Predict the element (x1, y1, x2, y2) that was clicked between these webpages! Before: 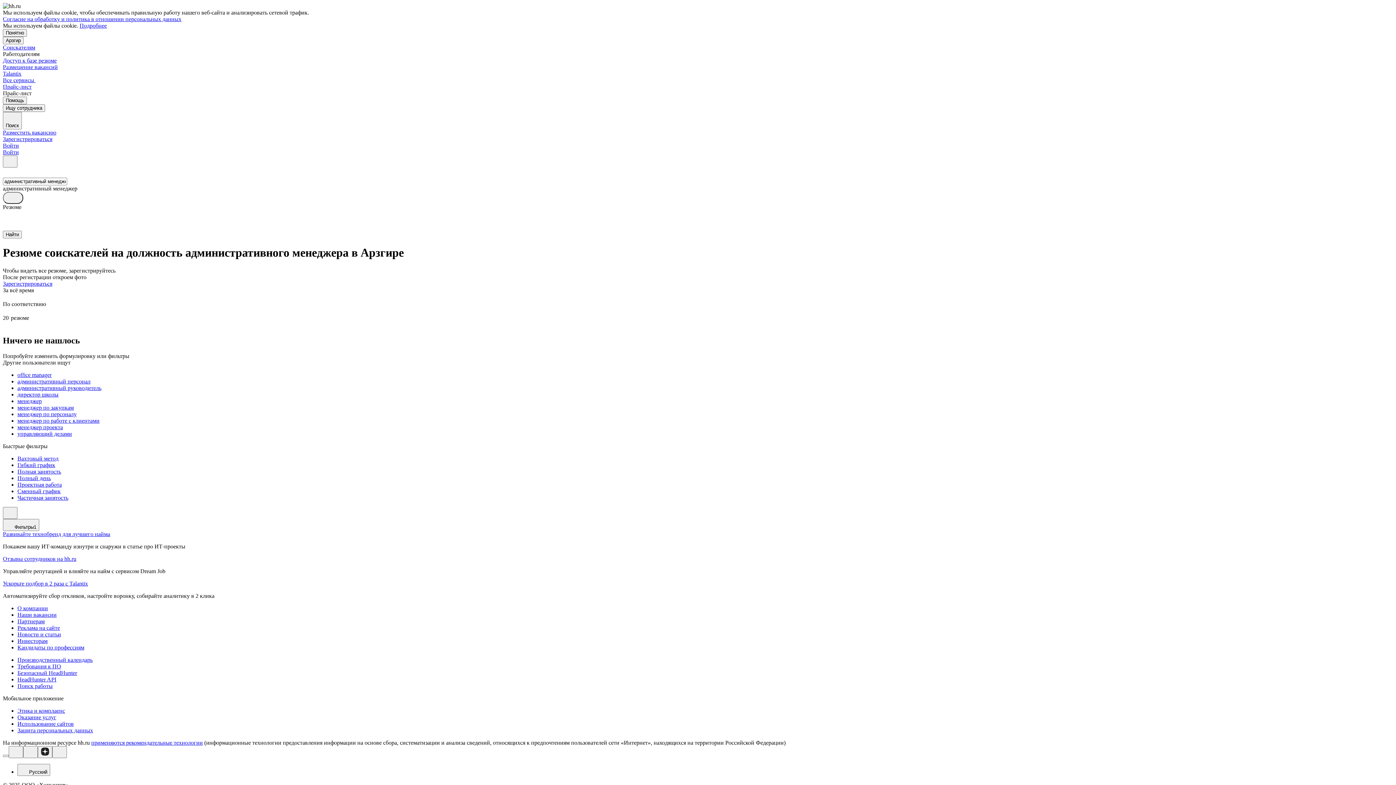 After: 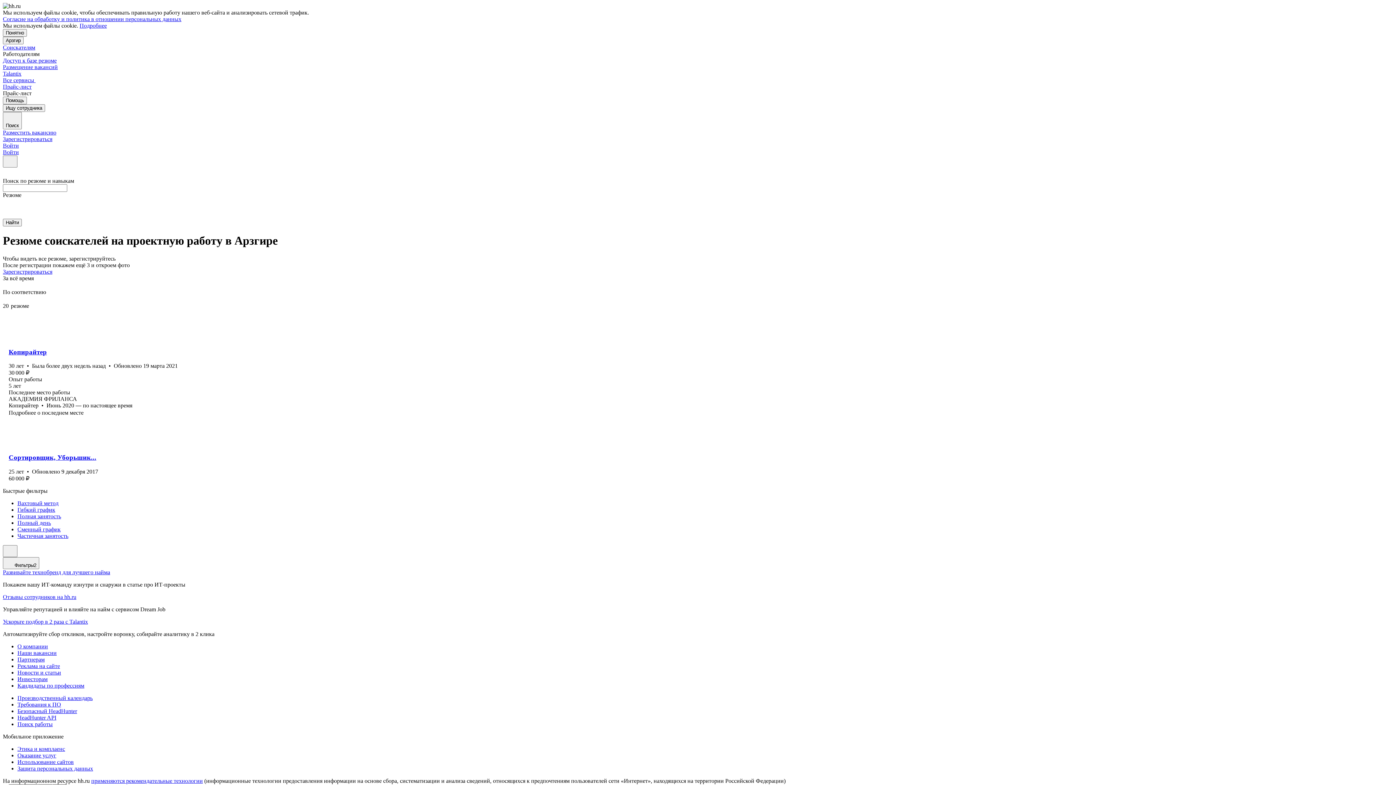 Action: bbox: (17, 481, 1393, 488) label: Проектная работа